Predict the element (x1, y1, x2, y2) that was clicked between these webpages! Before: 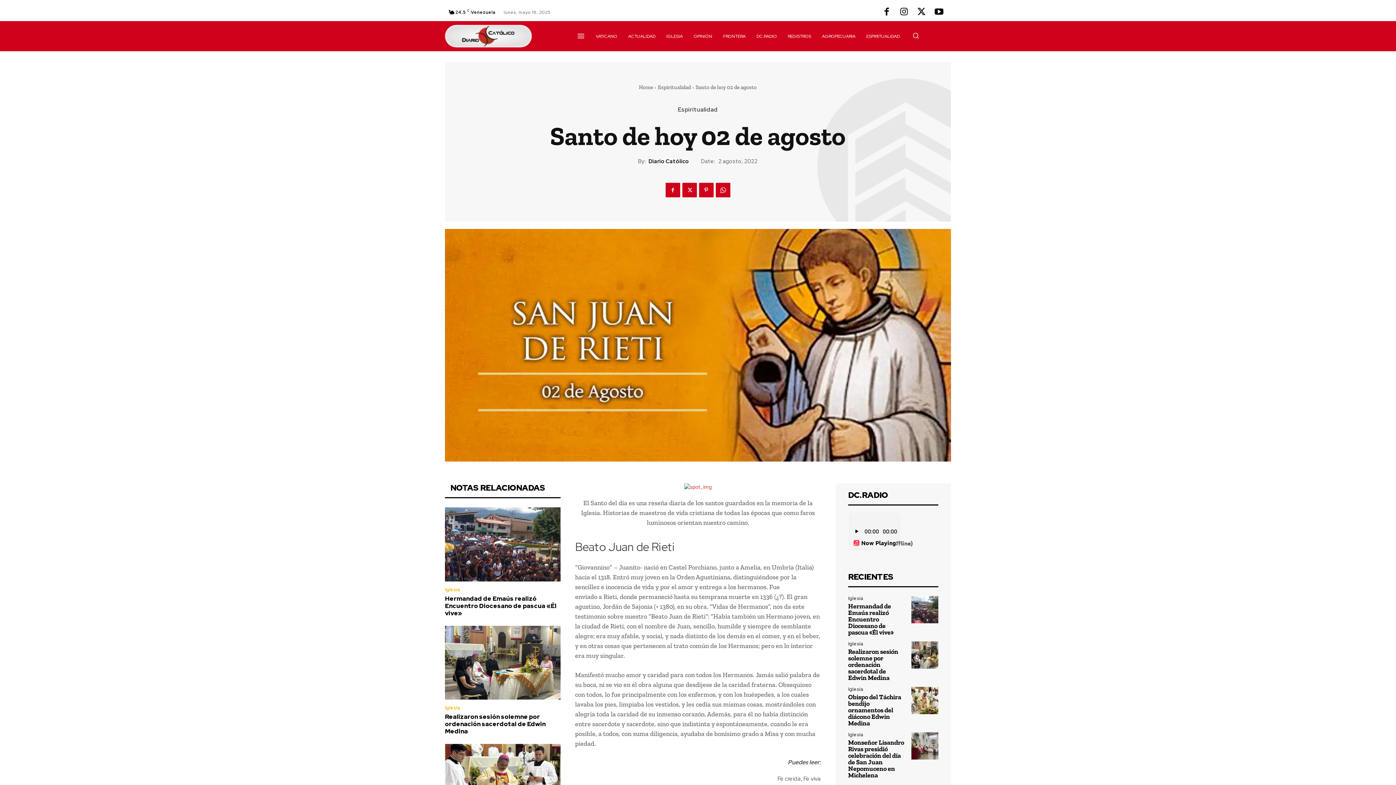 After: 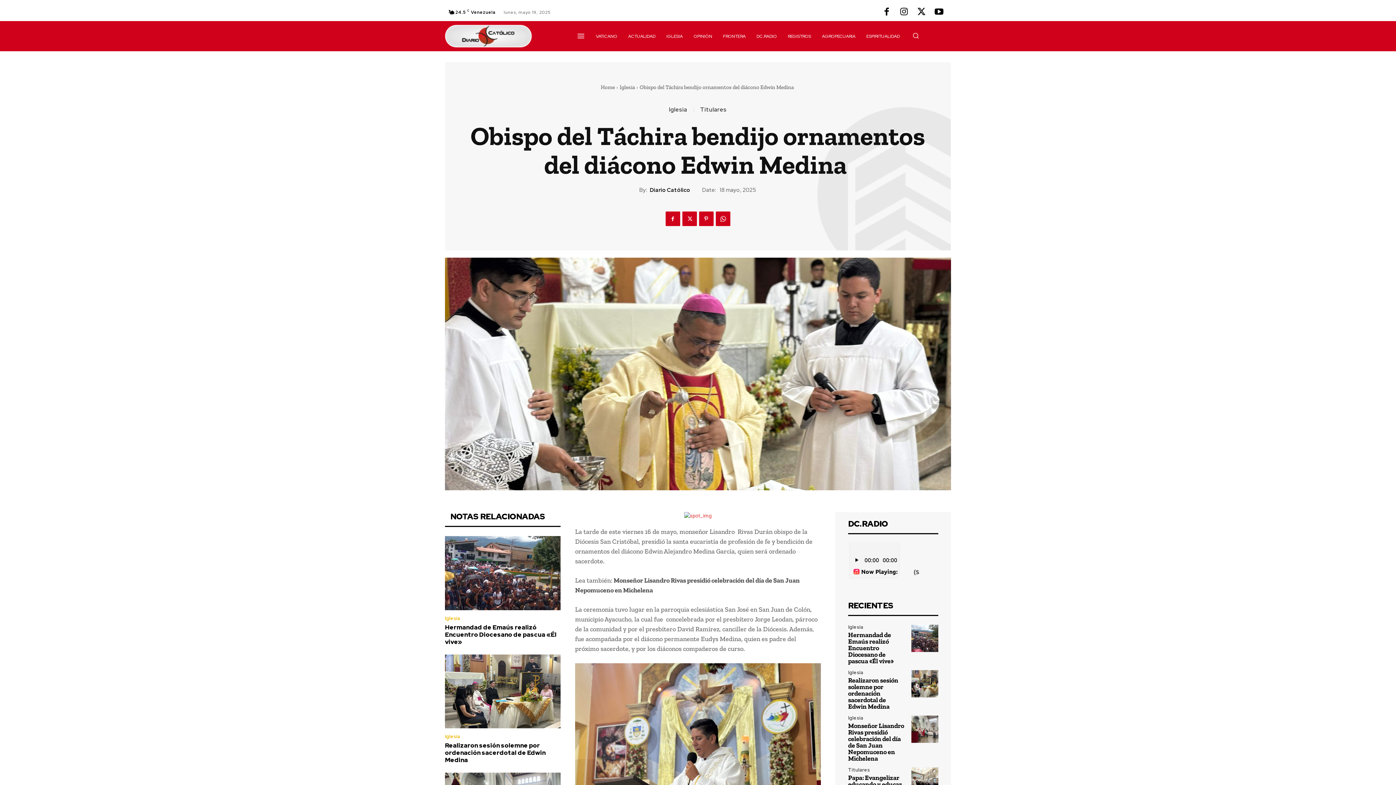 Action: label: Obispo del Táchira bendijo ornamentos del diácono Edwin Medina  bbox: (848, 693, 901, 727)